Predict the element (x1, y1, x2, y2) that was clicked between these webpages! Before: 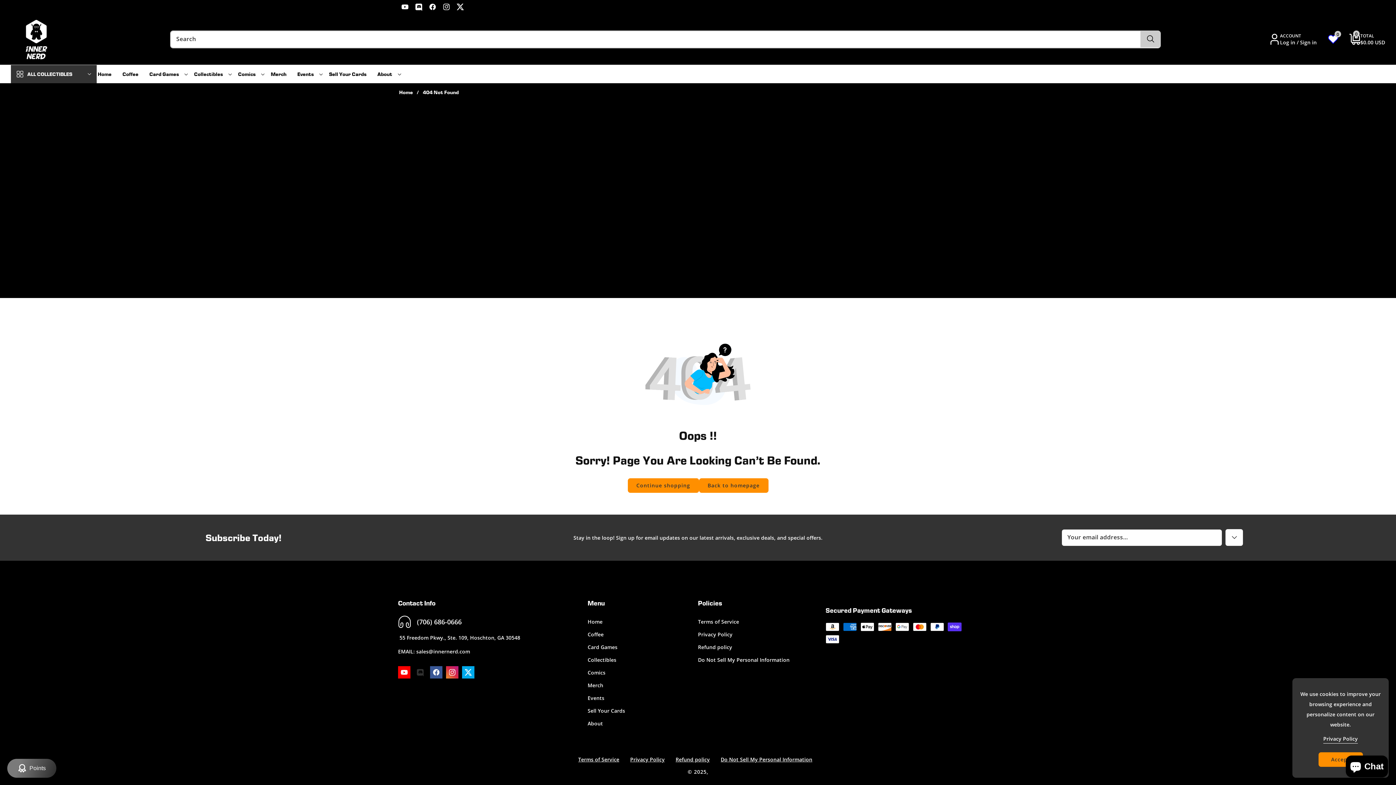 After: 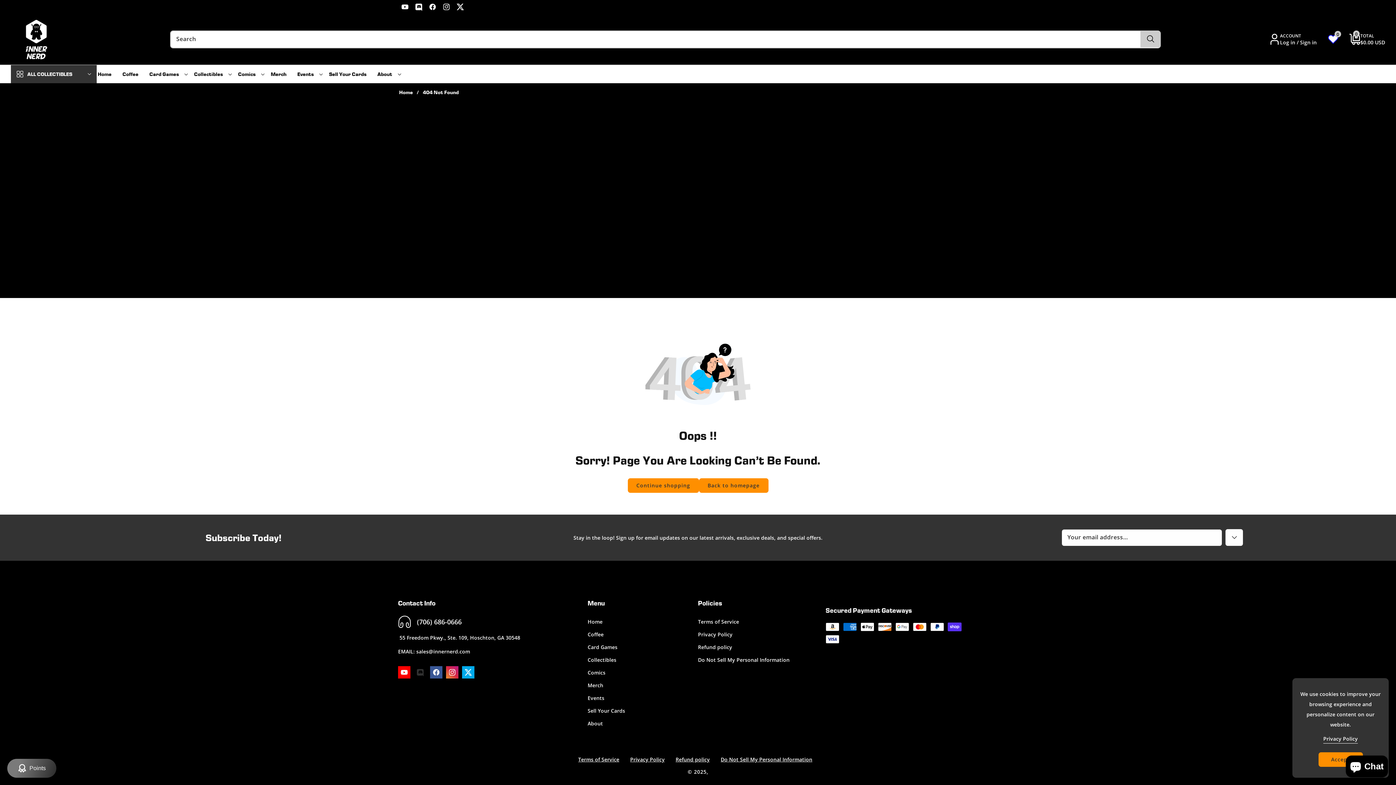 Action: label: YouTube bbox: (398, 666, 410, 678)